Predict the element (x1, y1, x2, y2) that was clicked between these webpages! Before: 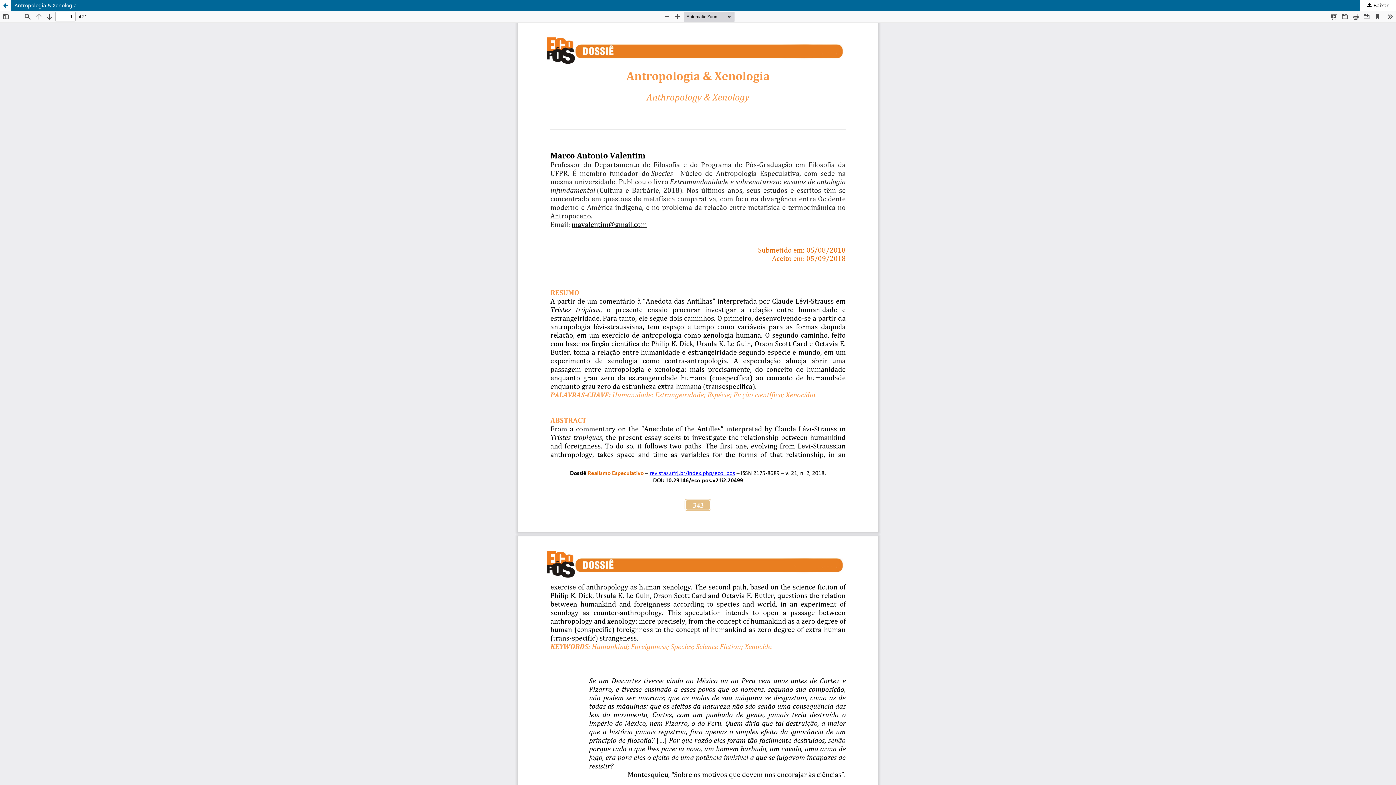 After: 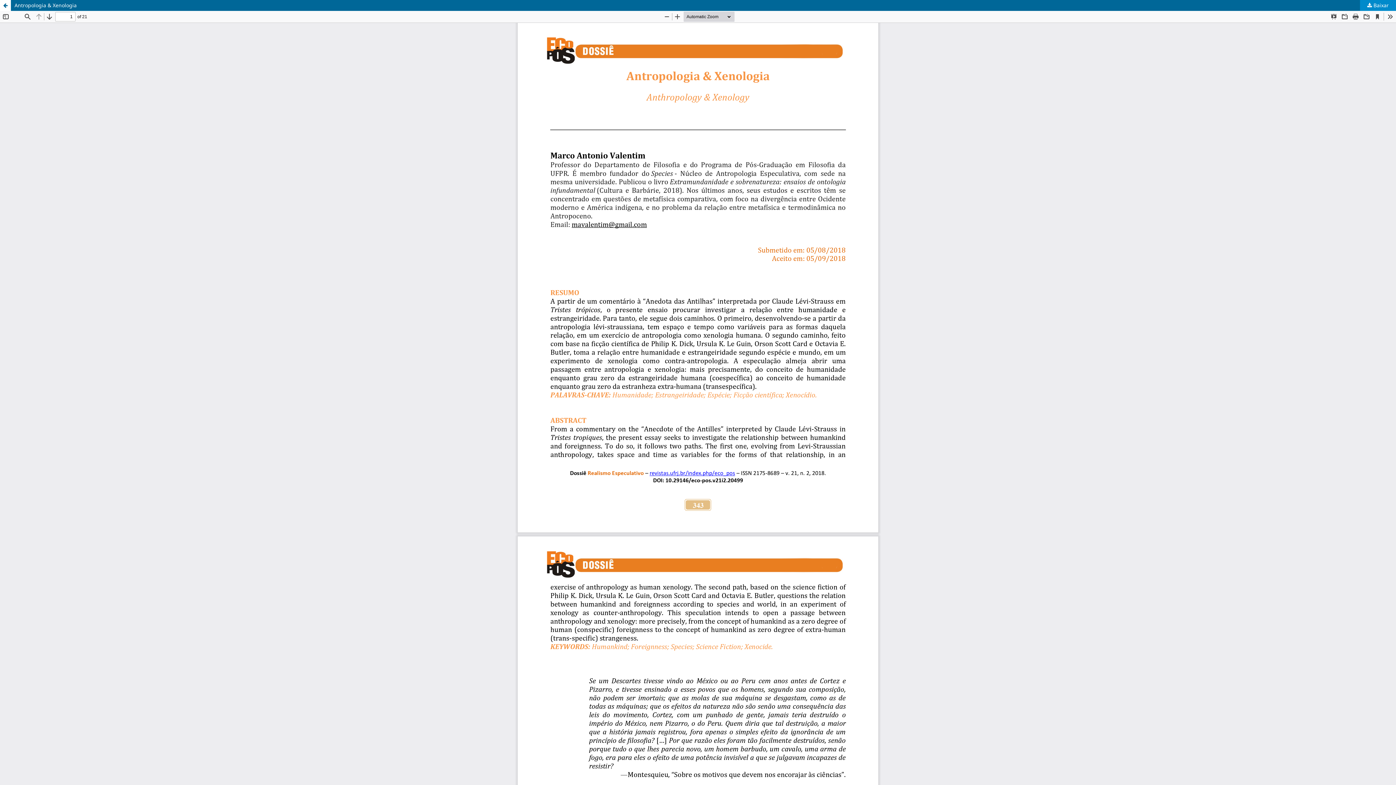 Action: bbox: (1360, 0, 1396, 10) label:  Baixar